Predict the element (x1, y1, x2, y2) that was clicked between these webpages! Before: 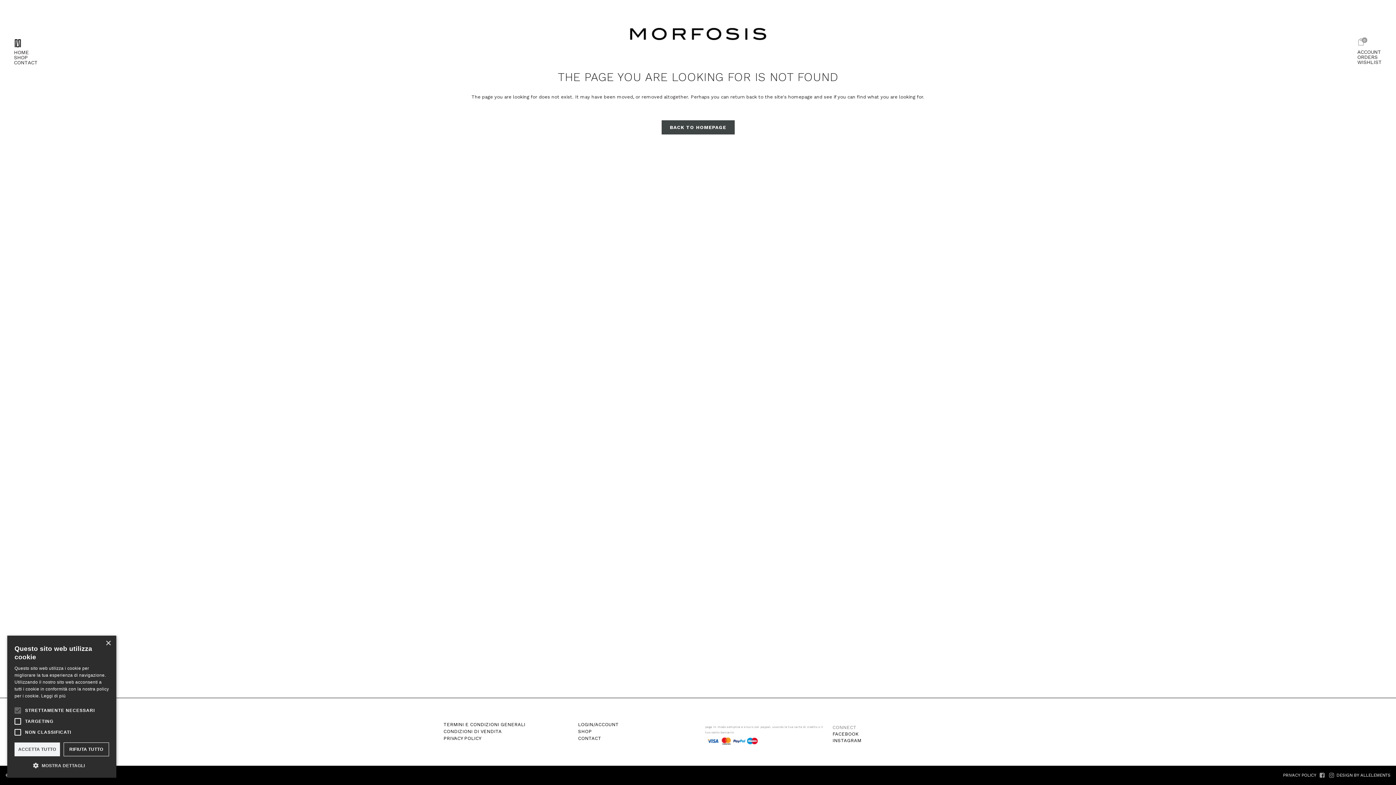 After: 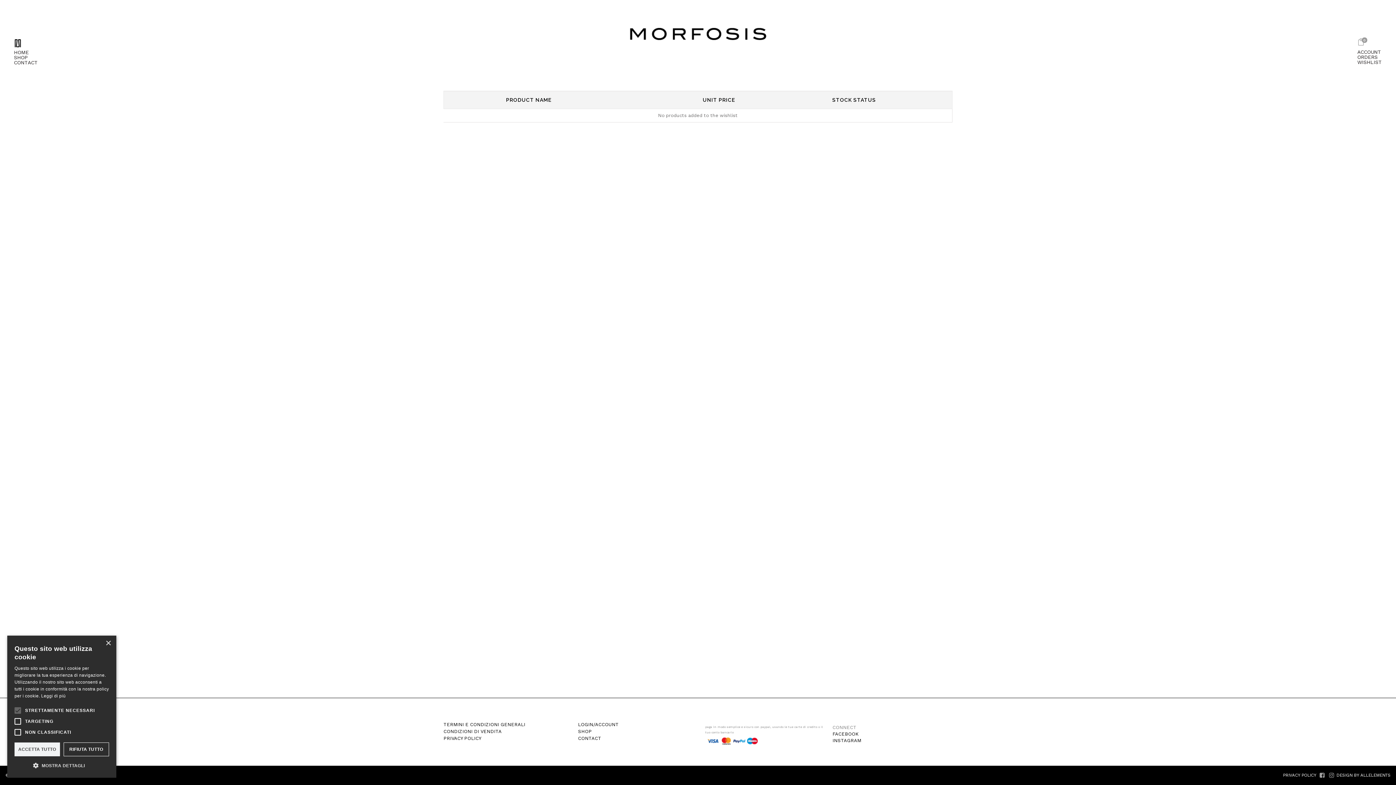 Action: label: WISHLIST bbox: (1357, 59, 1382, 65)